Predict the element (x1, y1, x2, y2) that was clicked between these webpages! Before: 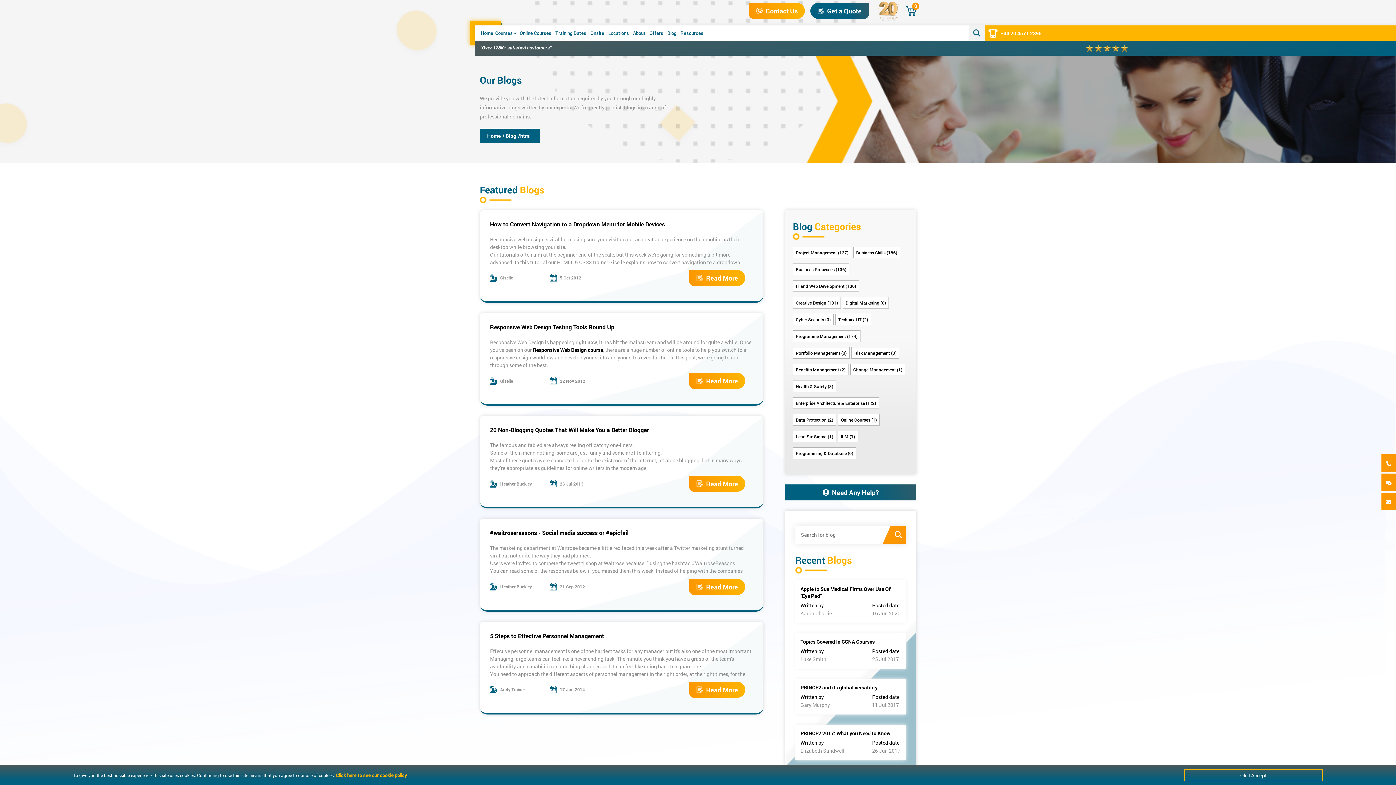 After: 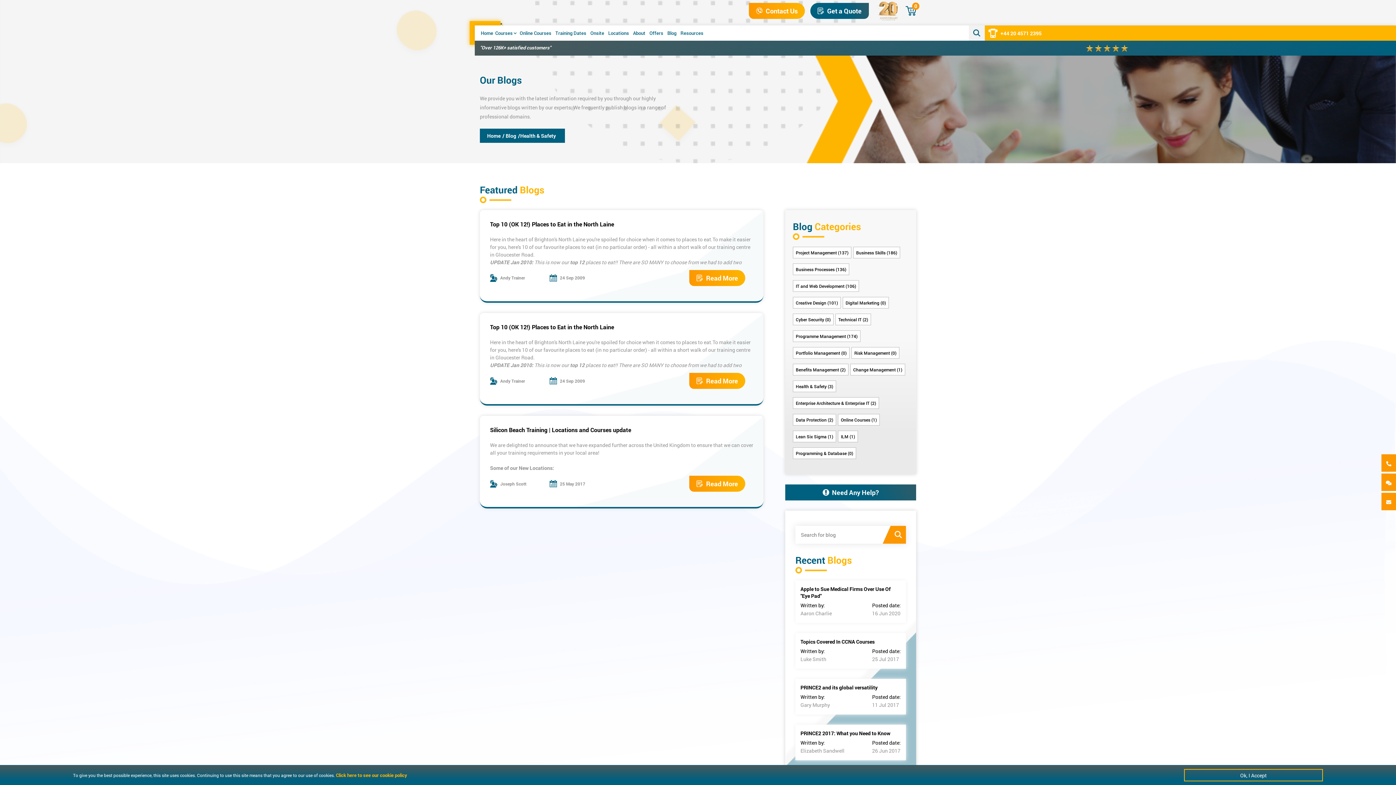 Action: bbox: (793, 380, 836, 392) label: Health & Safety (3)